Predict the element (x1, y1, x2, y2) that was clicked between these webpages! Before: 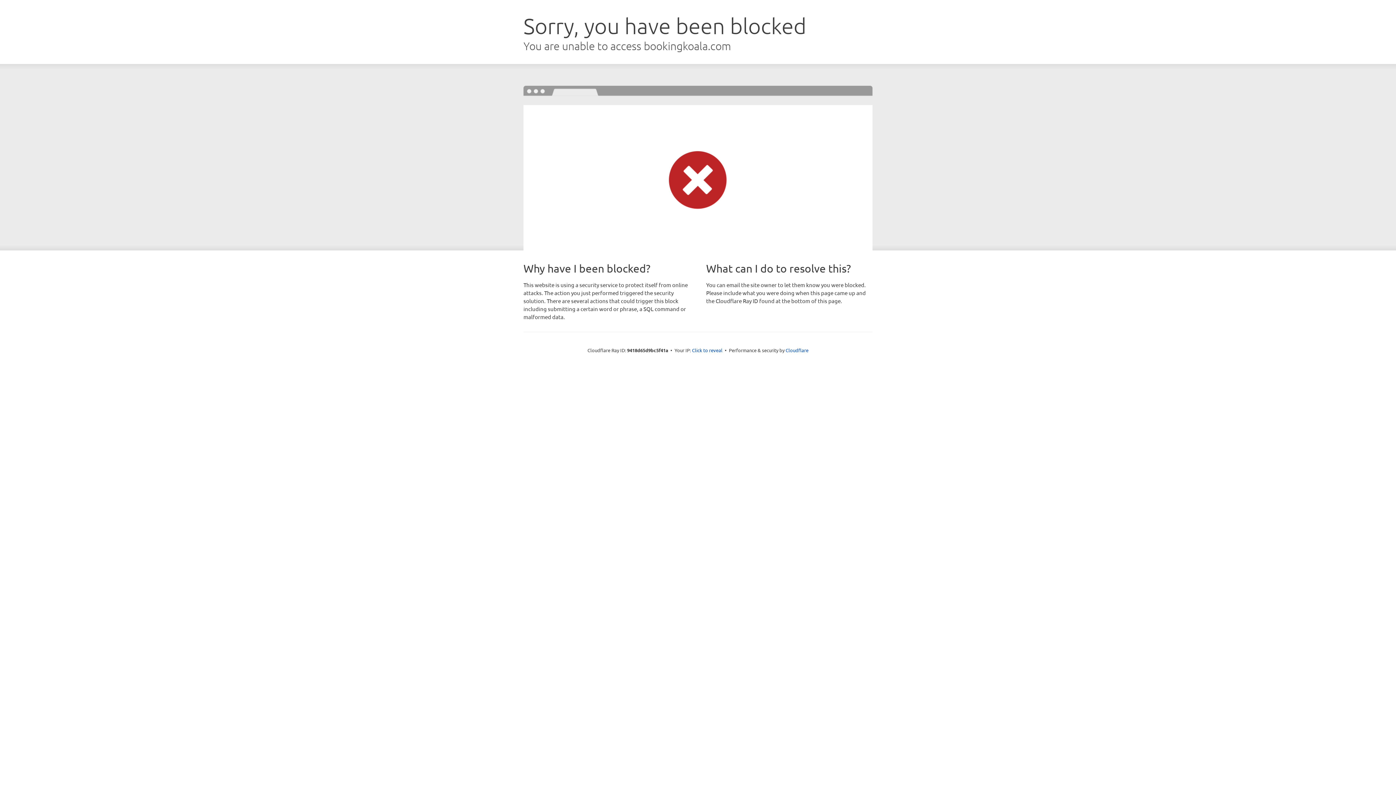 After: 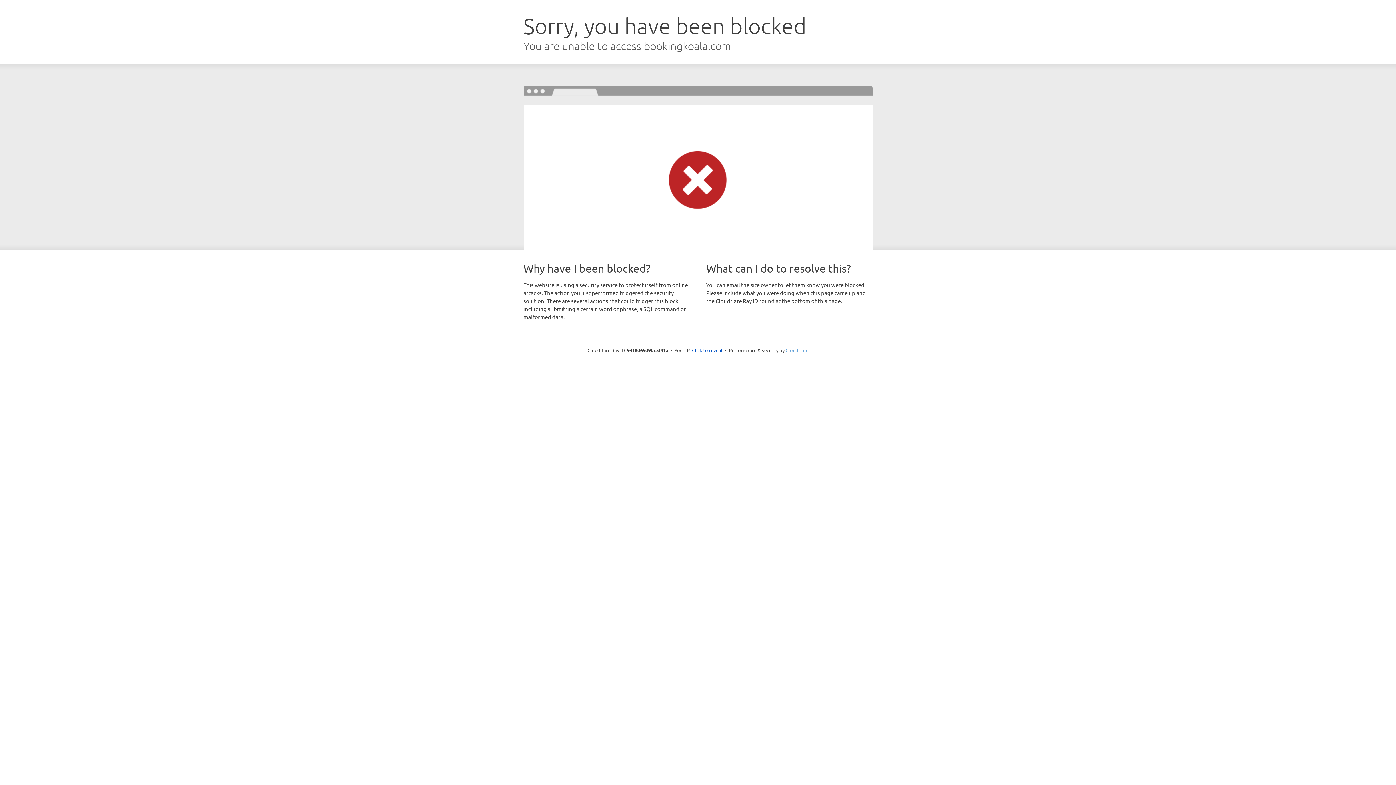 Action: bbox: (785, 347, 808, 353) label: Cloudflare